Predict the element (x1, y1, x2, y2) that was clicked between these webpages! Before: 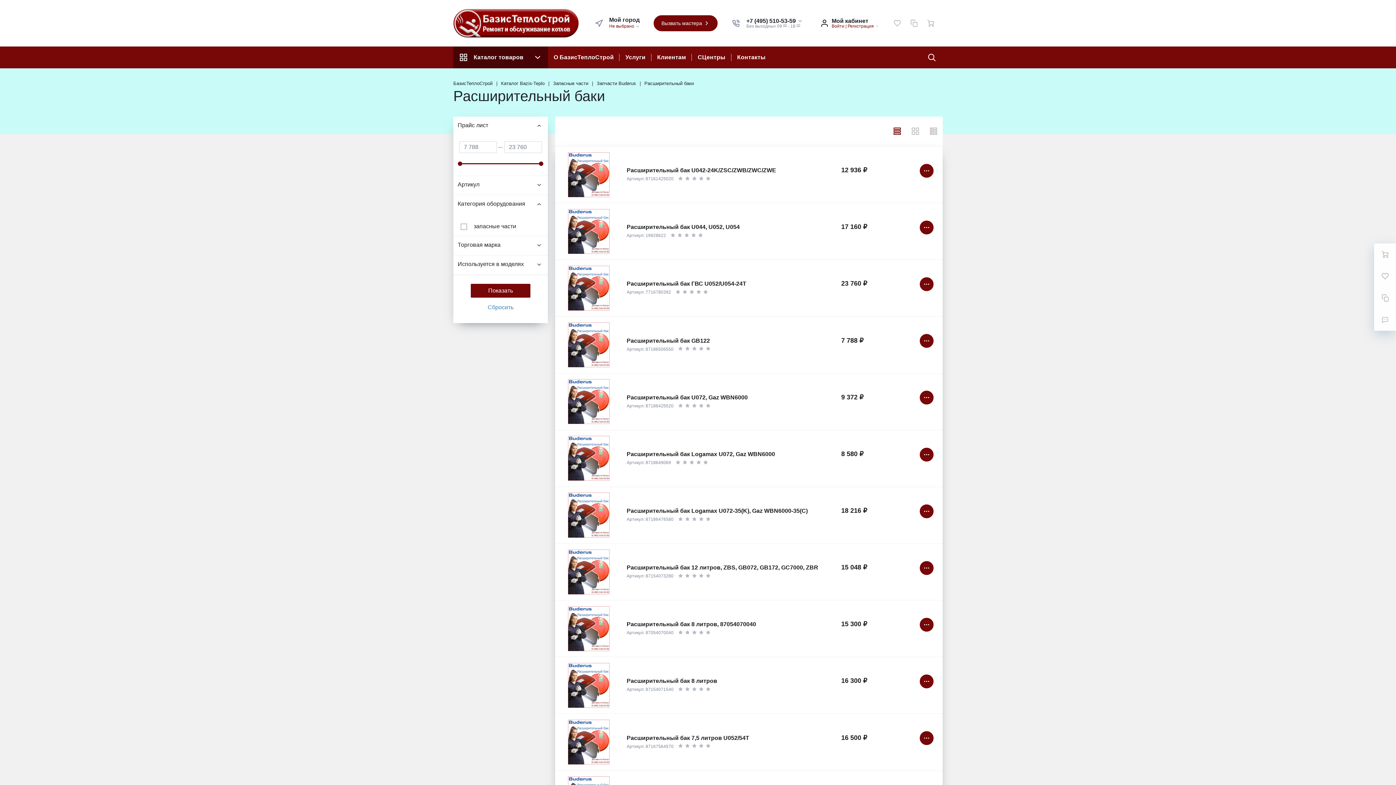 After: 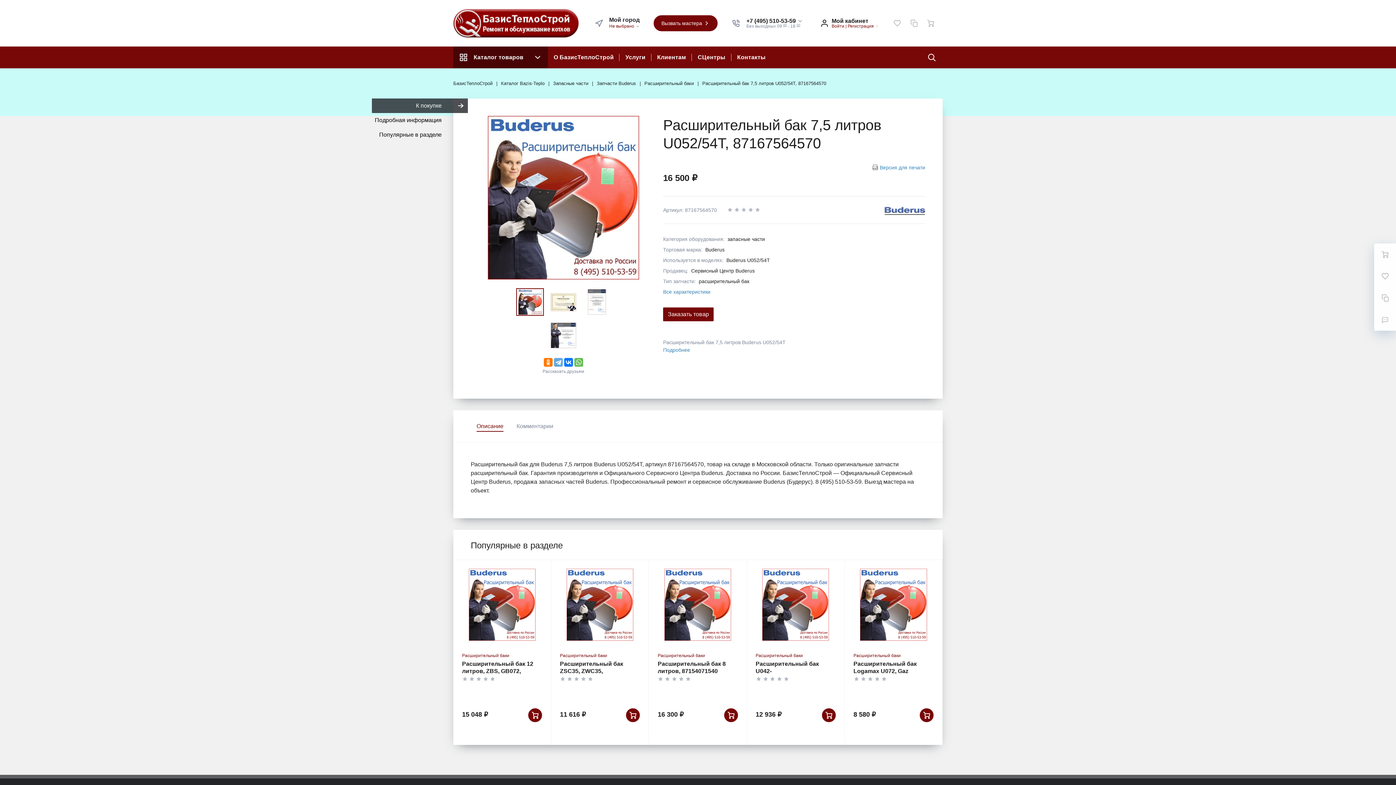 Action: label: Расширительный бак 7,5 литров U052/54Т bbox: (626, 735, 749, 741)